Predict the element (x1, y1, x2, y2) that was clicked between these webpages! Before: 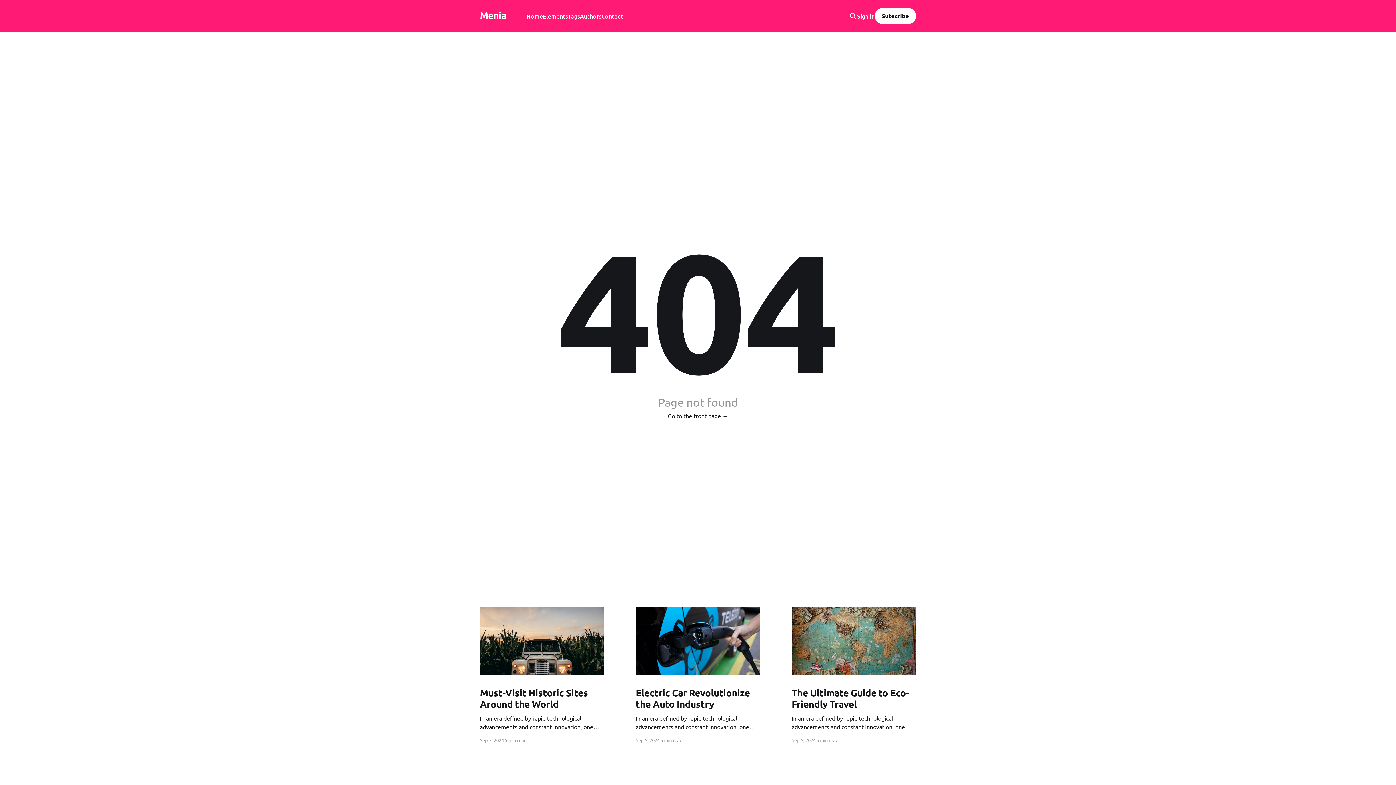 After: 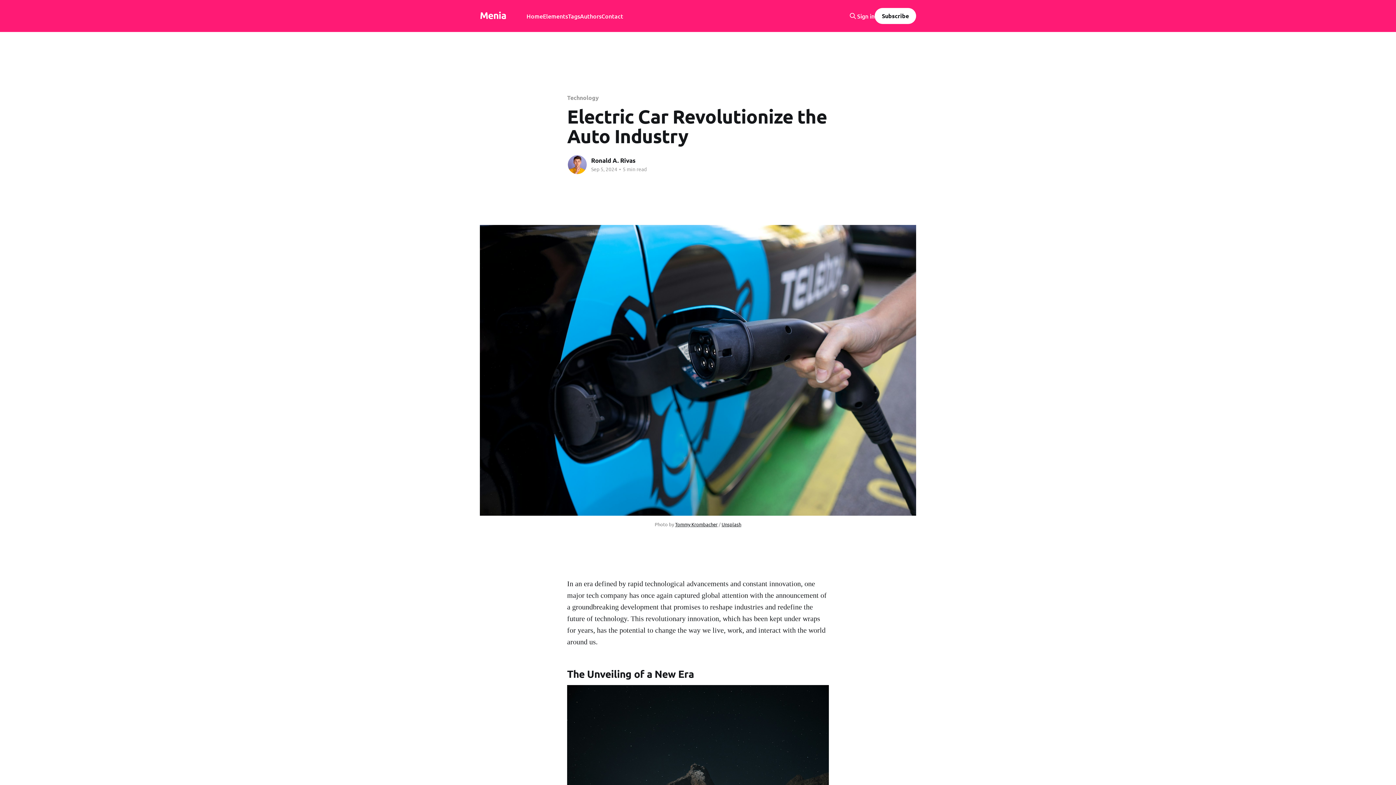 Action: bbox: (635, 606, 760, 675)